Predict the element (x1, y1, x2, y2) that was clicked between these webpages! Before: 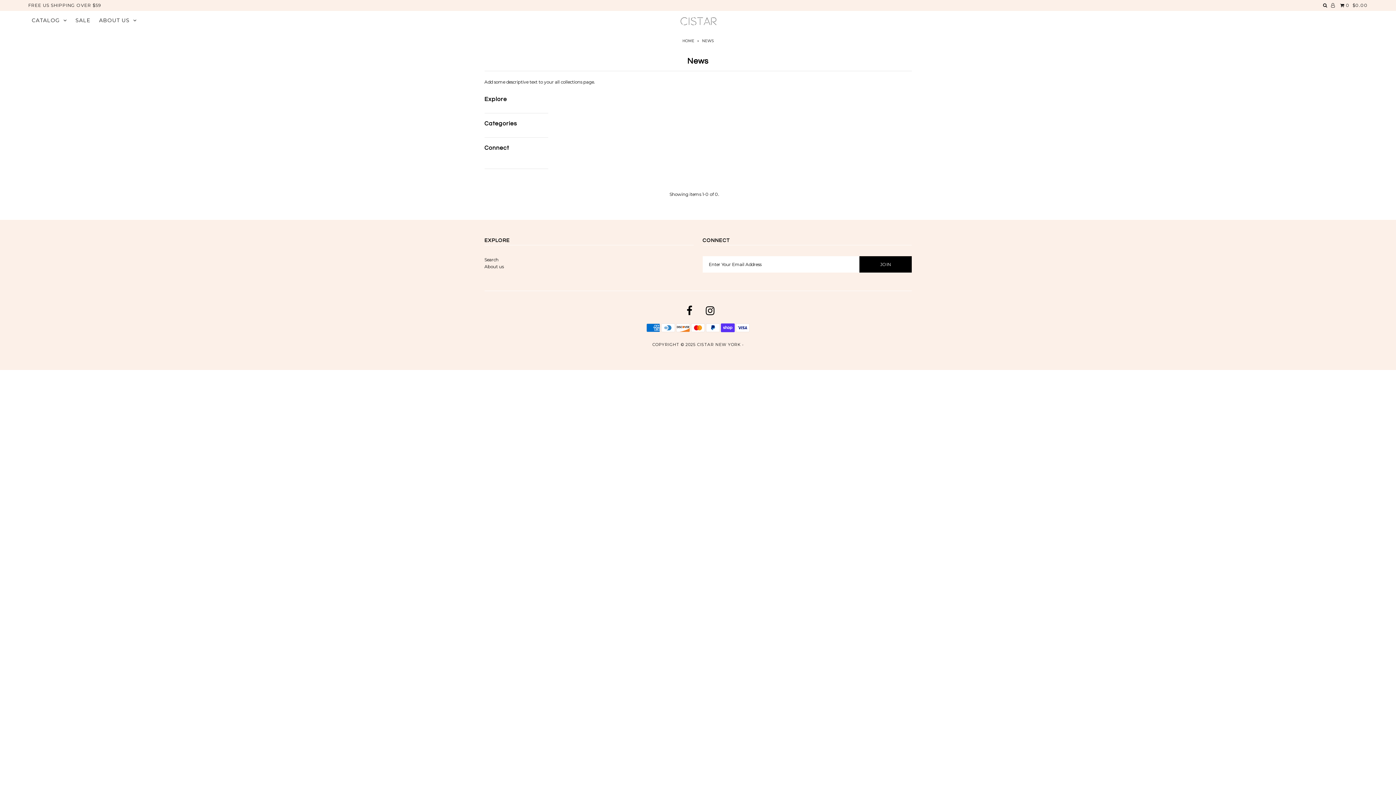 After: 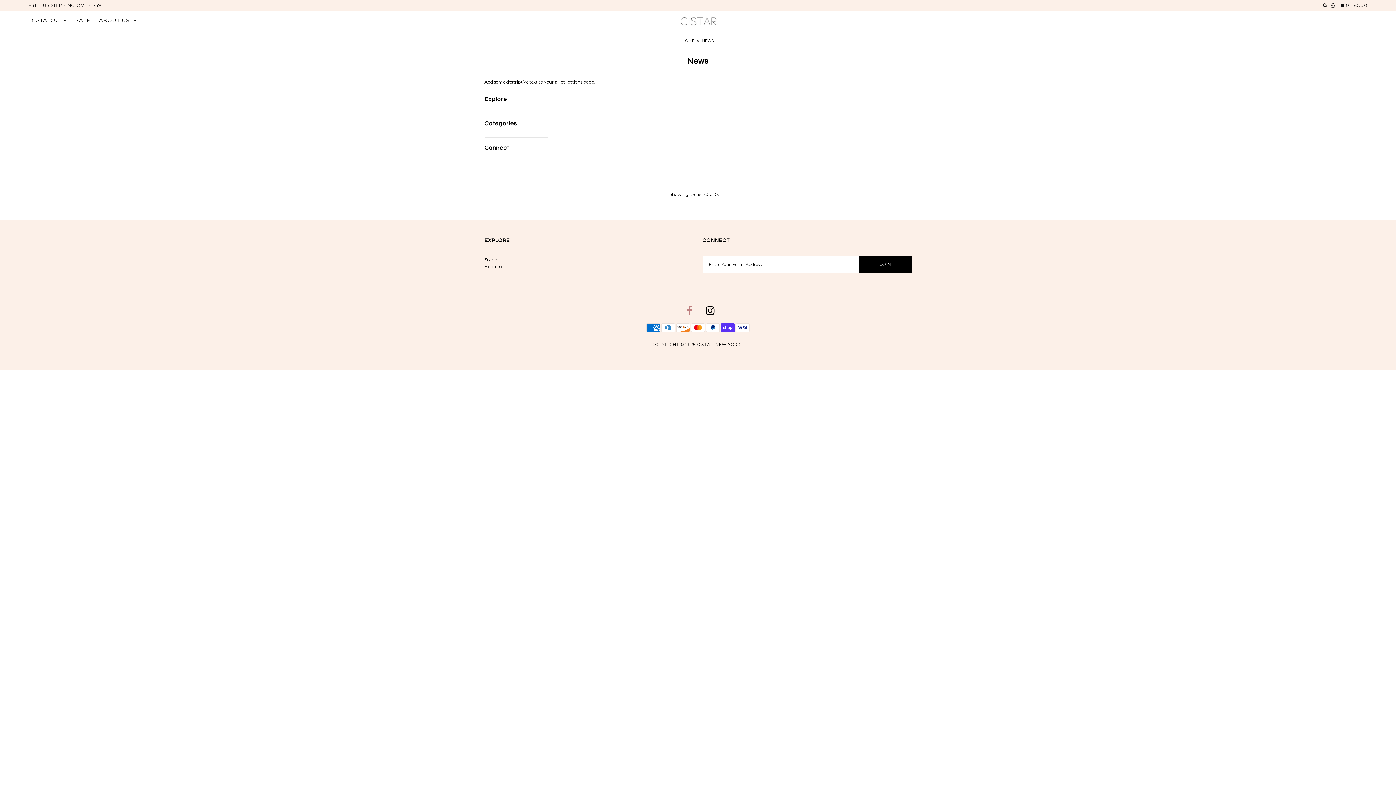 Action: bbox: (686, 309, 692, 316)